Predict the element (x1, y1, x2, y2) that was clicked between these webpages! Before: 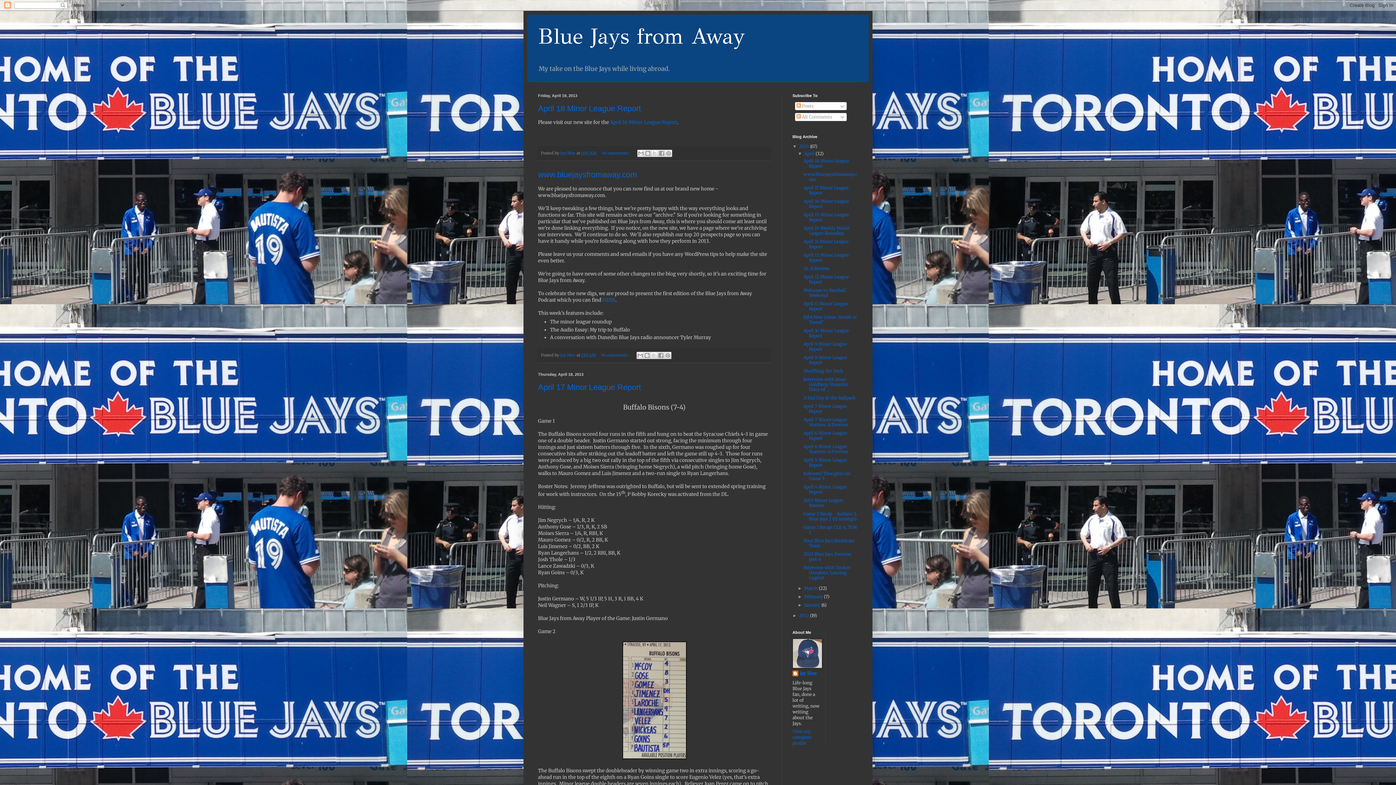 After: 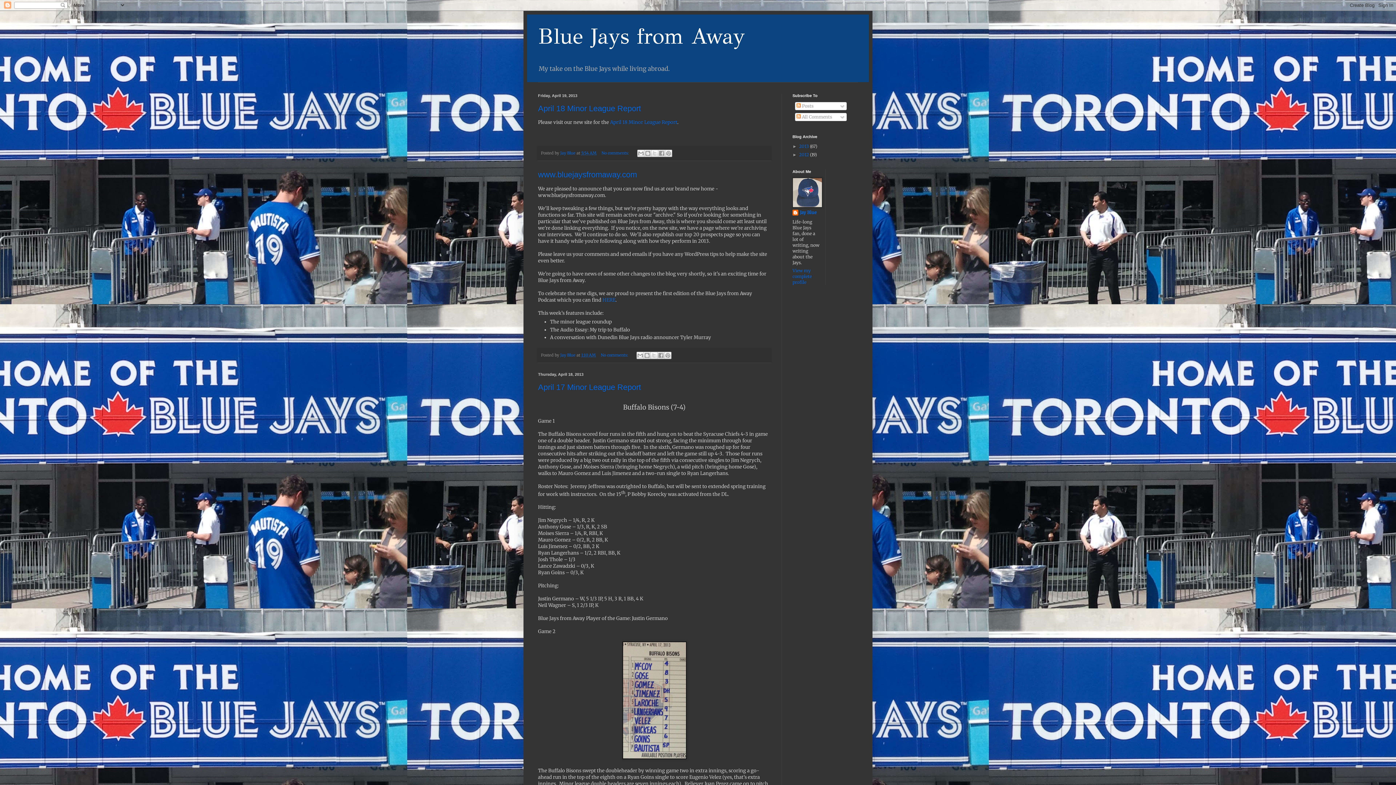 Action: label: ▼   bbox: (792, 144, 799, 149)